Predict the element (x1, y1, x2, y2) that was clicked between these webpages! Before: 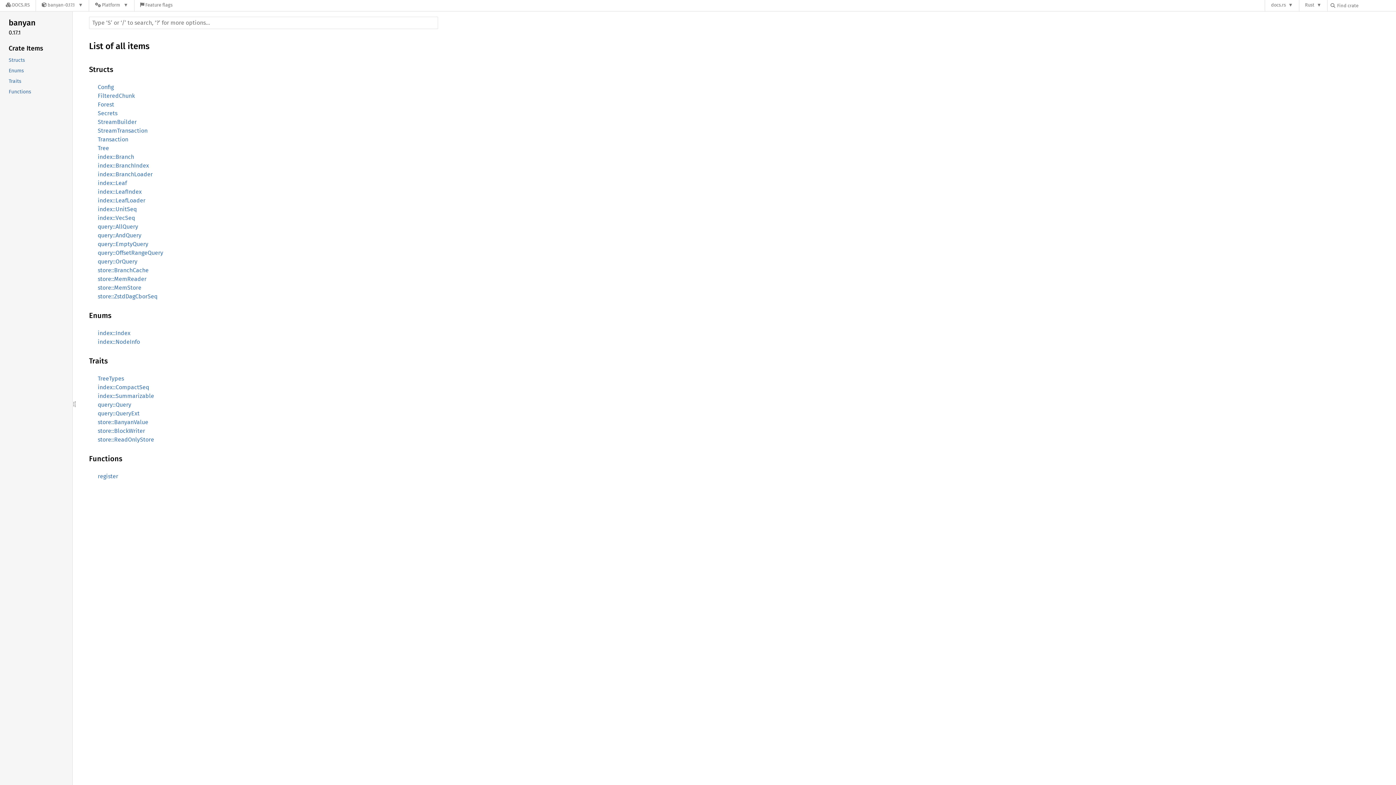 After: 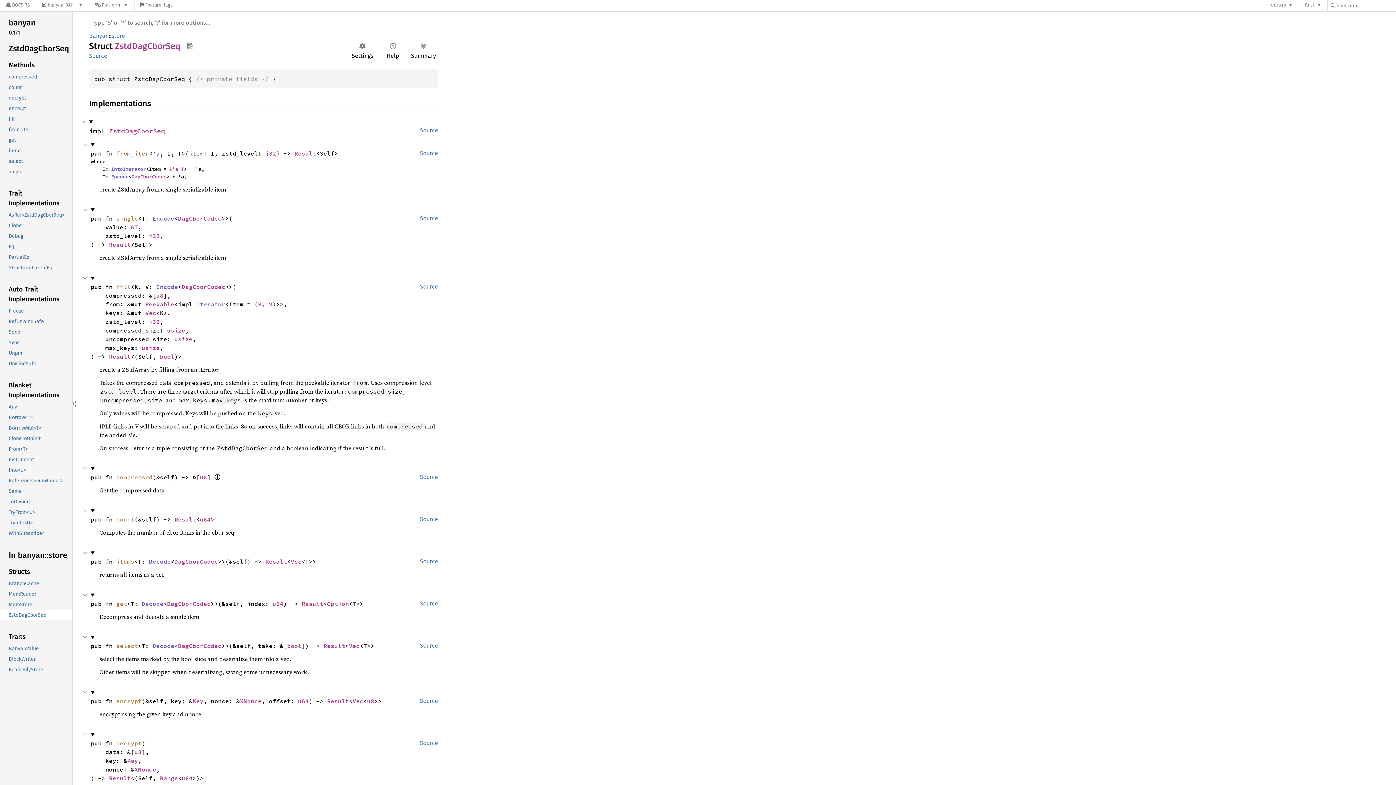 Action: bbox: (97, 293, 157, 300) label: store::ZstdDagCborSeq